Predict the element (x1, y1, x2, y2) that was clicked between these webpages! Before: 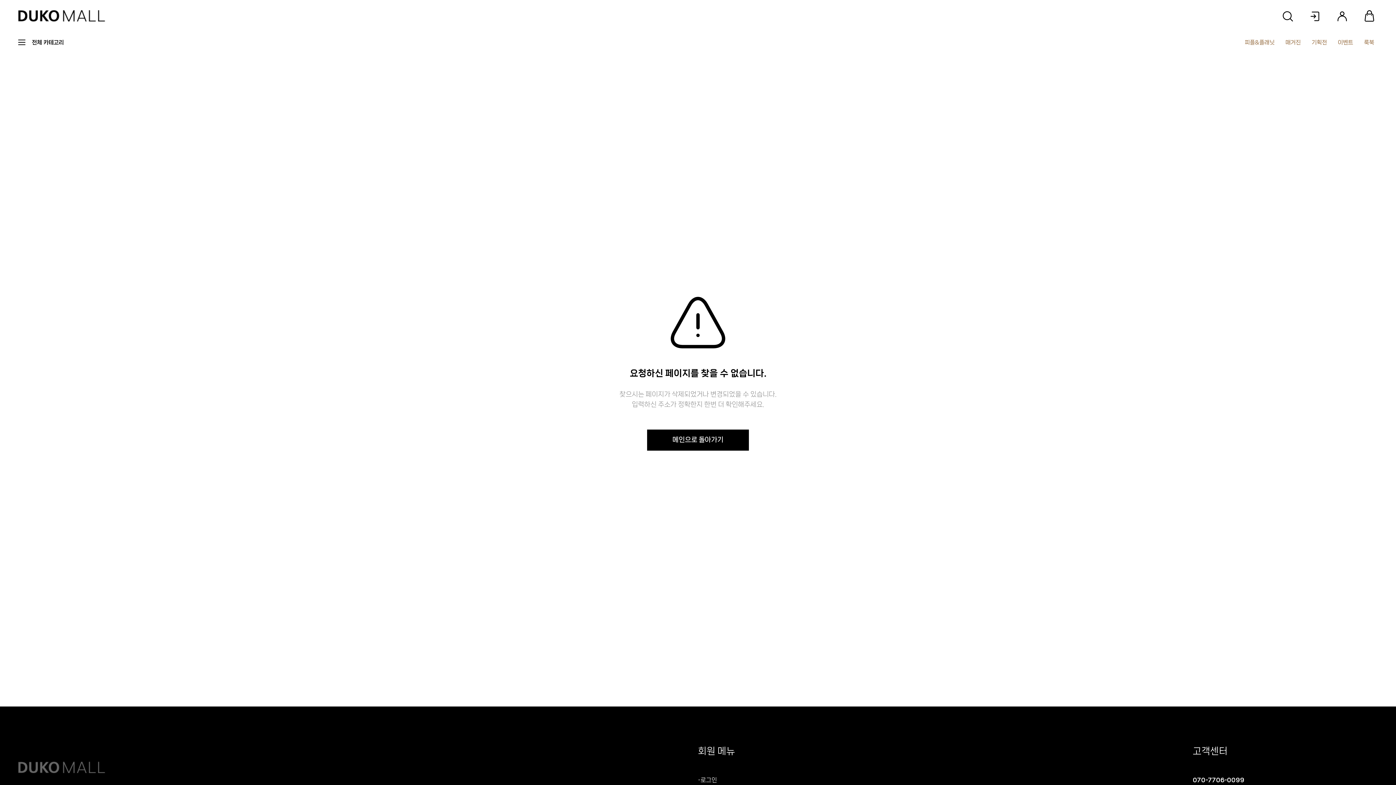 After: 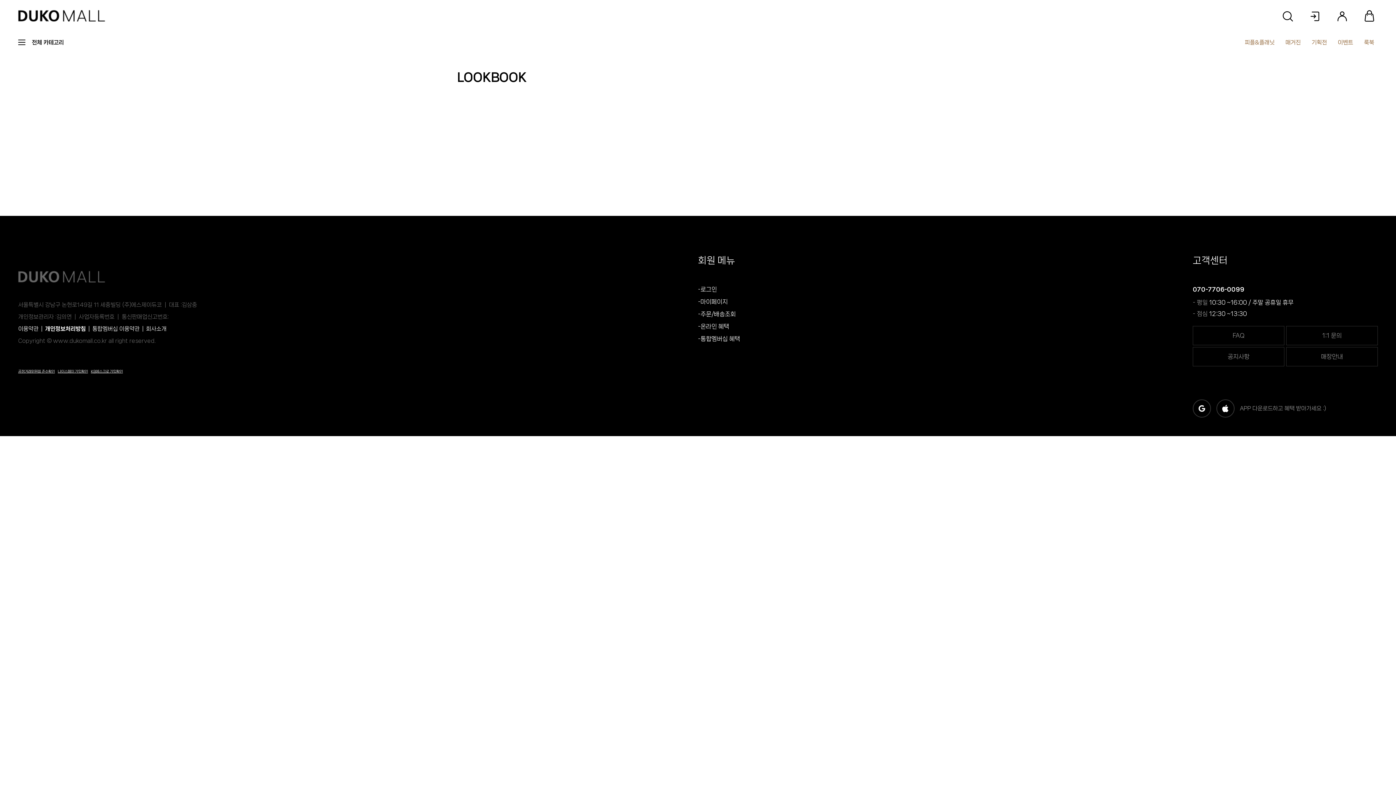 Action: label: 룩북 bbox: (1364, 39, 1374, 45)